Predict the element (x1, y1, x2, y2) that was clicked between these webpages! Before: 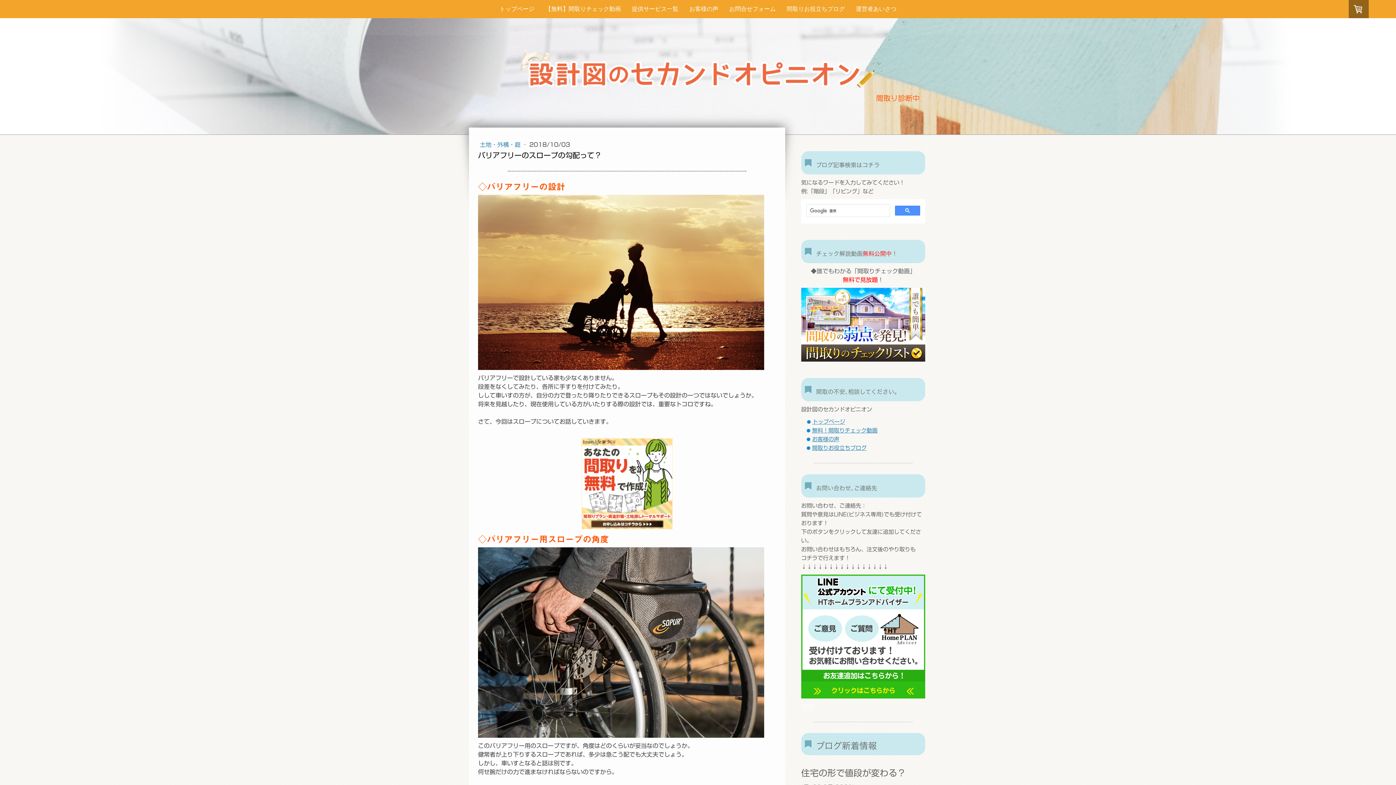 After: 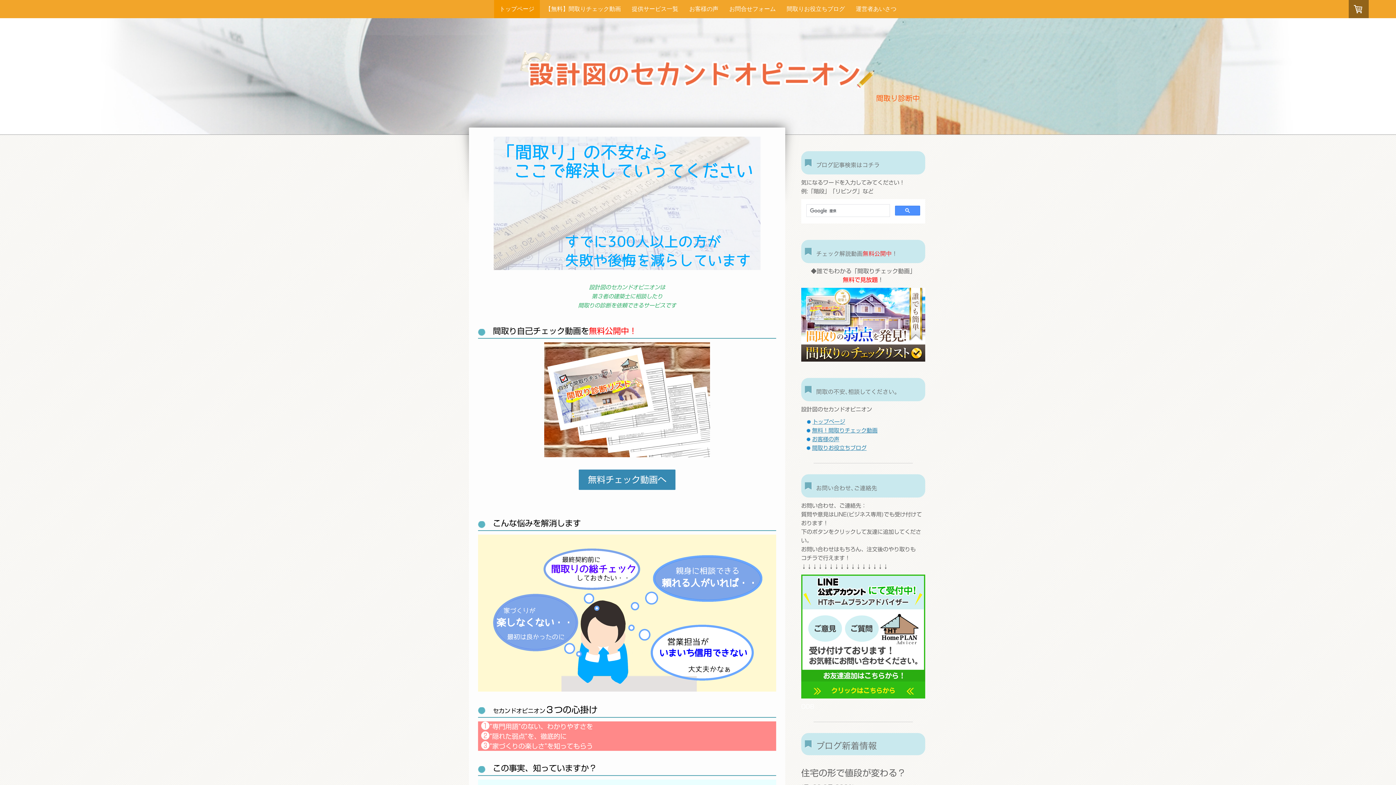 Action: label: トップページ bbox: (494, 0, 540, 18)